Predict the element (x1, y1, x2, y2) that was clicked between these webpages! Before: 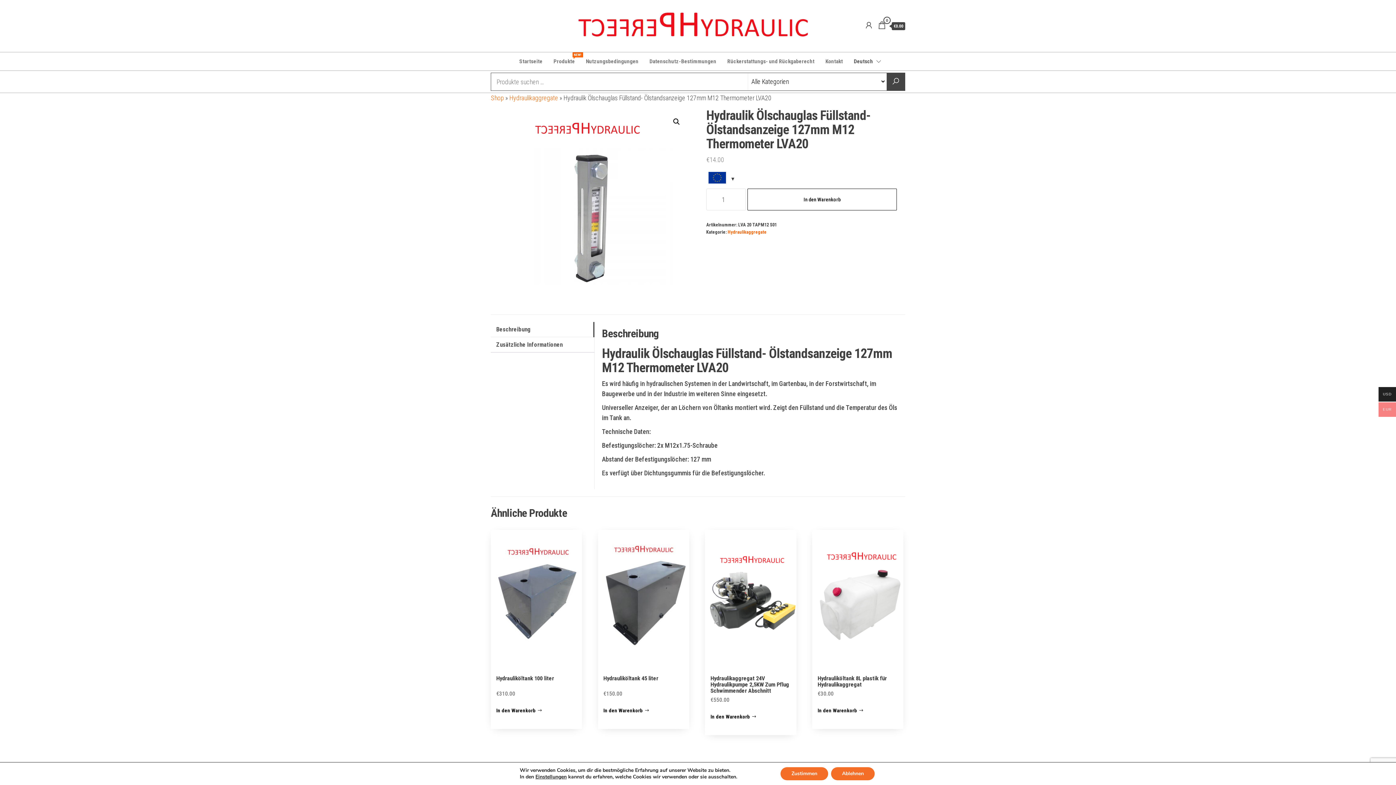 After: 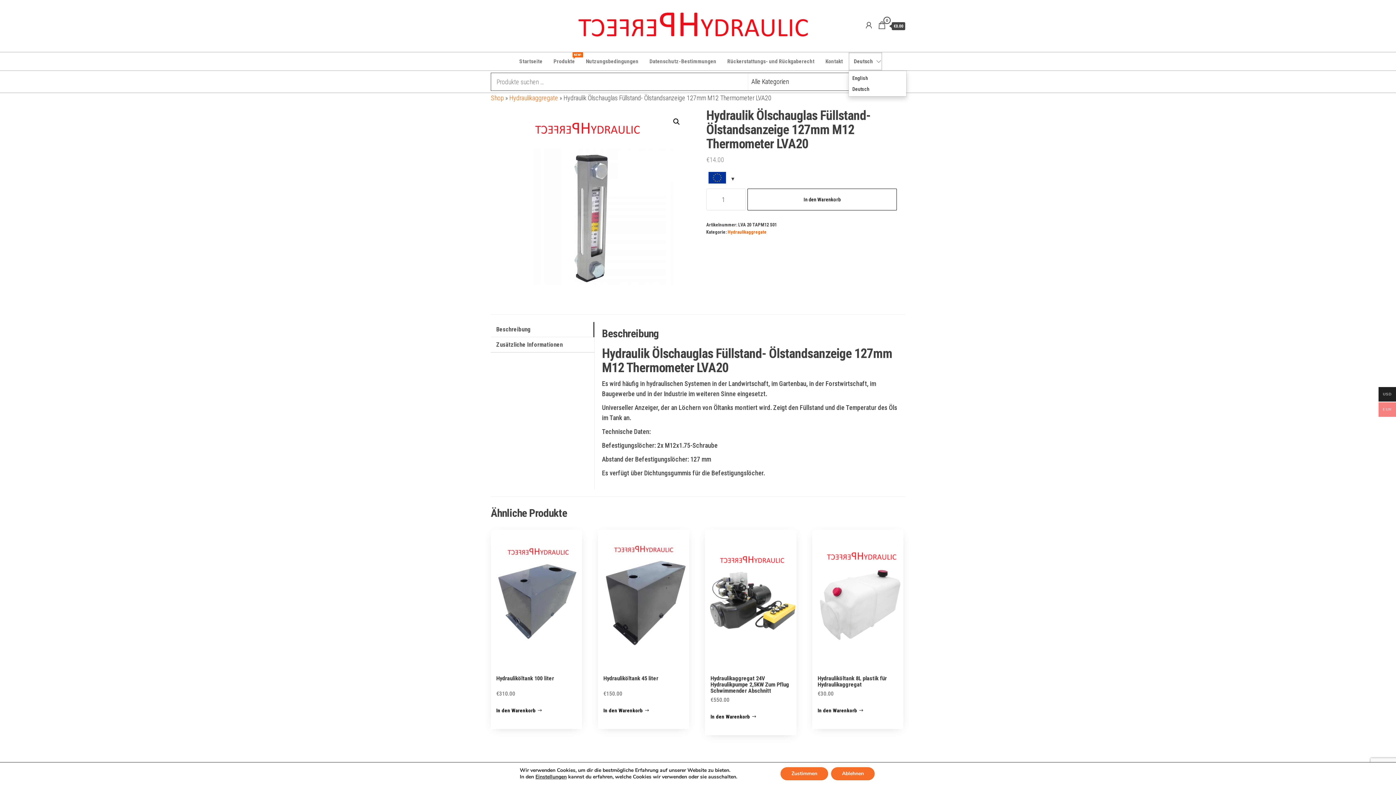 Action: bbox: (848, 52, 882, 70) label: Deutsch